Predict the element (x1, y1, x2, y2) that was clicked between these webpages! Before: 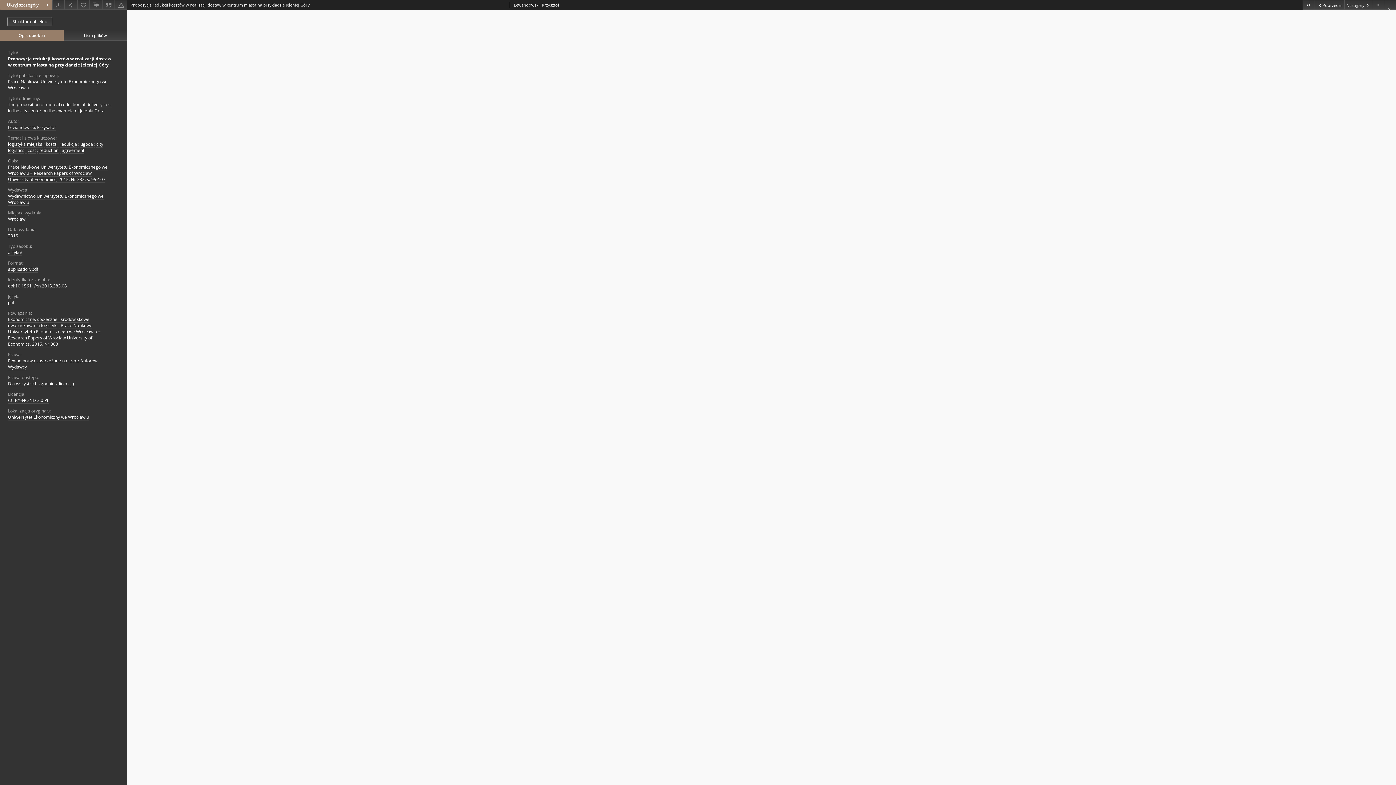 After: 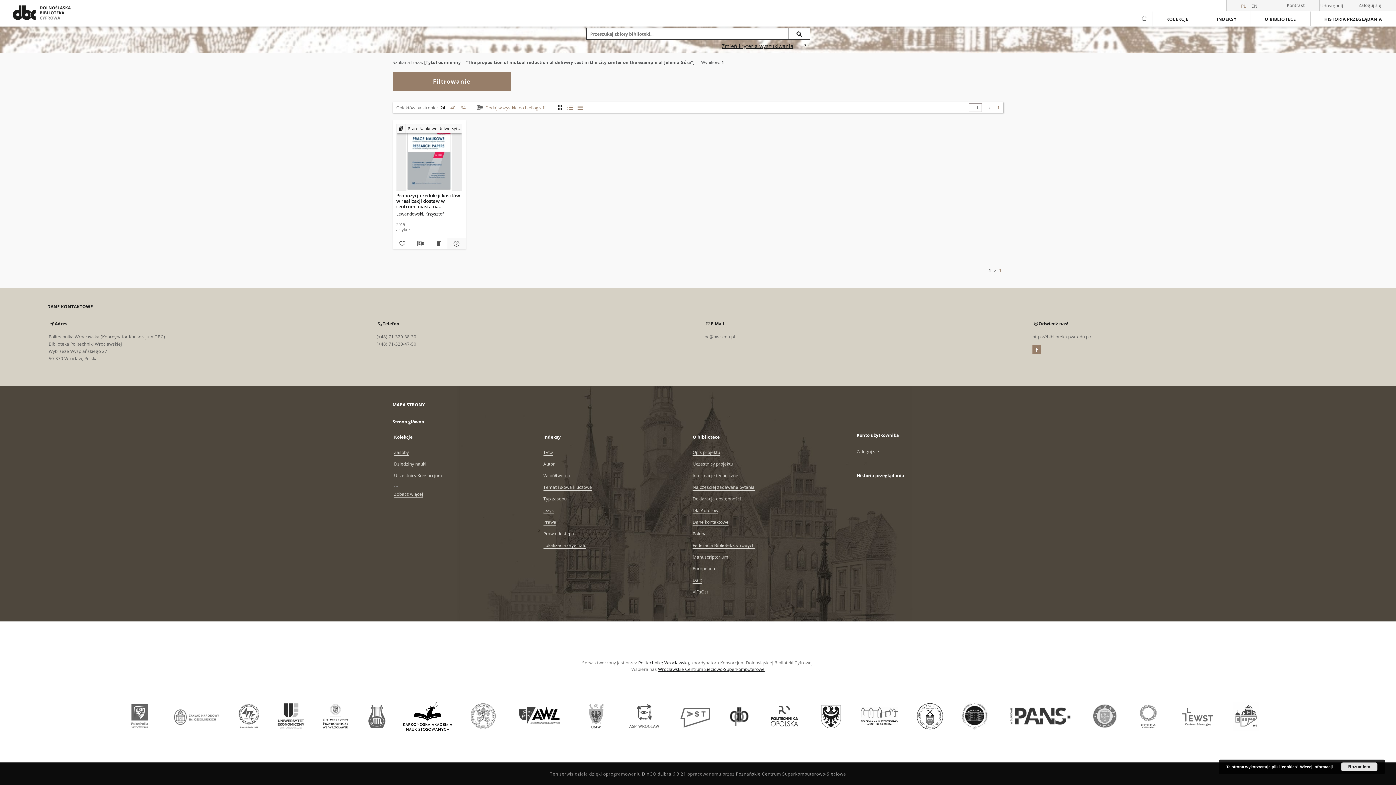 Action: bbox: (8, 101, 112, 114) label: The proposition of mutual reduction of delivery cost in the city center on the example of Jelenia Góra